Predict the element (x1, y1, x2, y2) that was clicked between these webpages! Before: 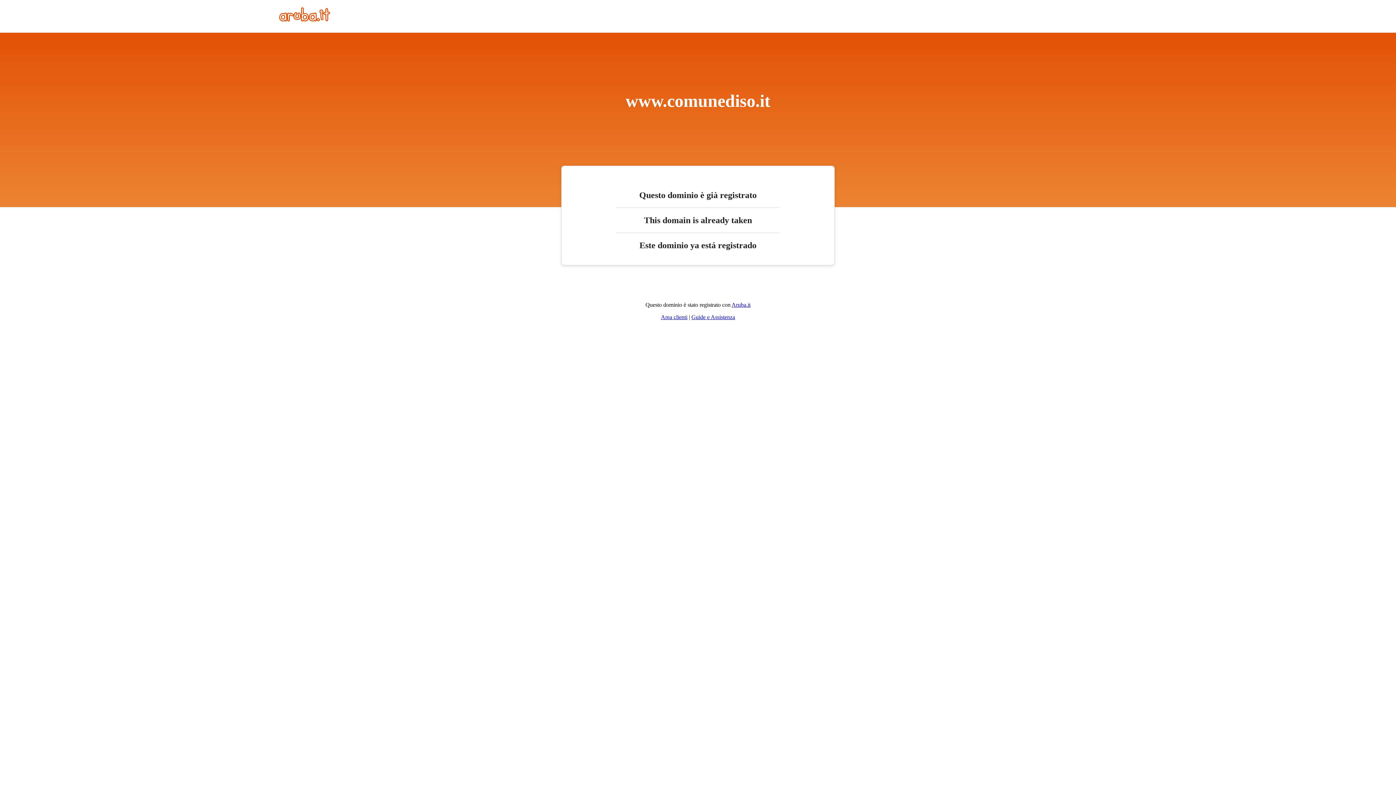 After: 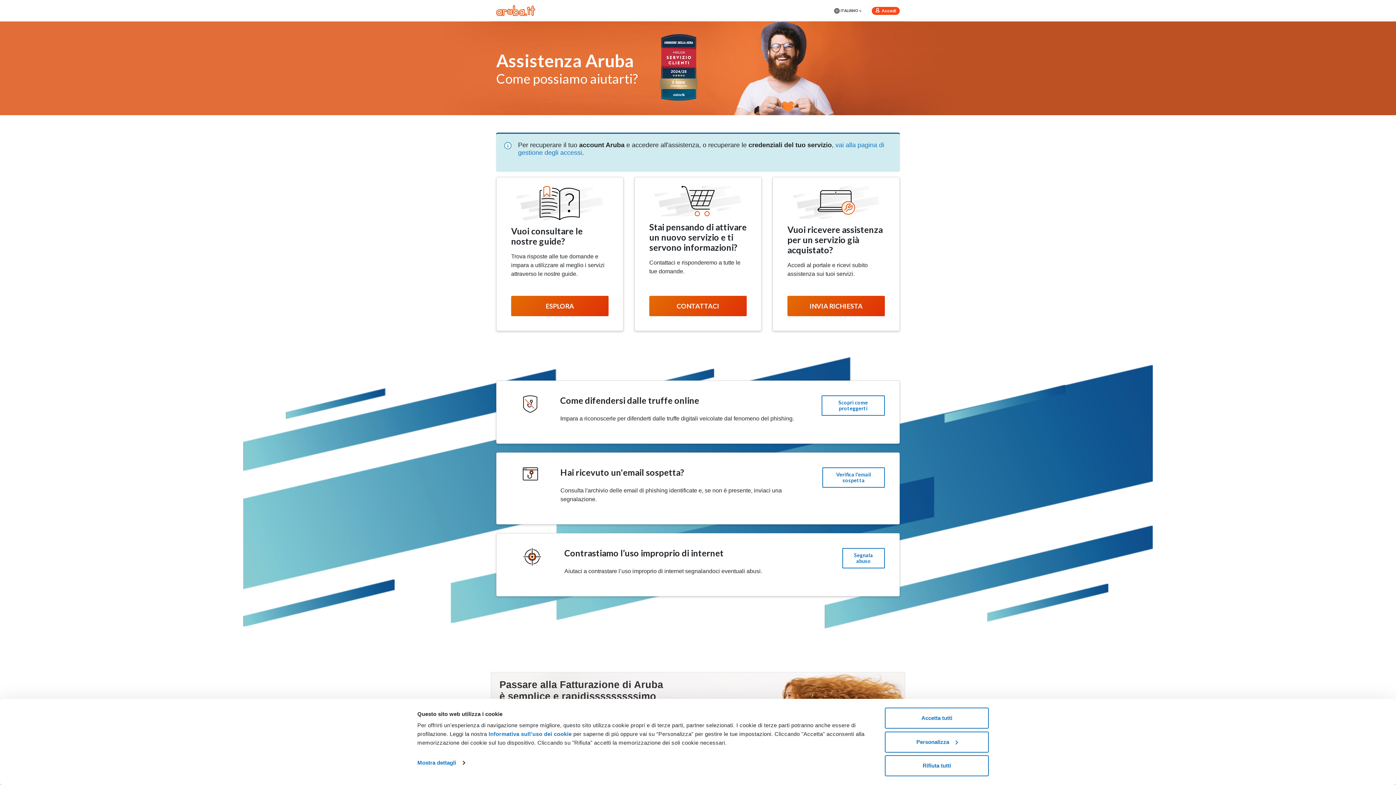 Action: label: Guide e Assistenza bbox: (691, 314, 735, 320)